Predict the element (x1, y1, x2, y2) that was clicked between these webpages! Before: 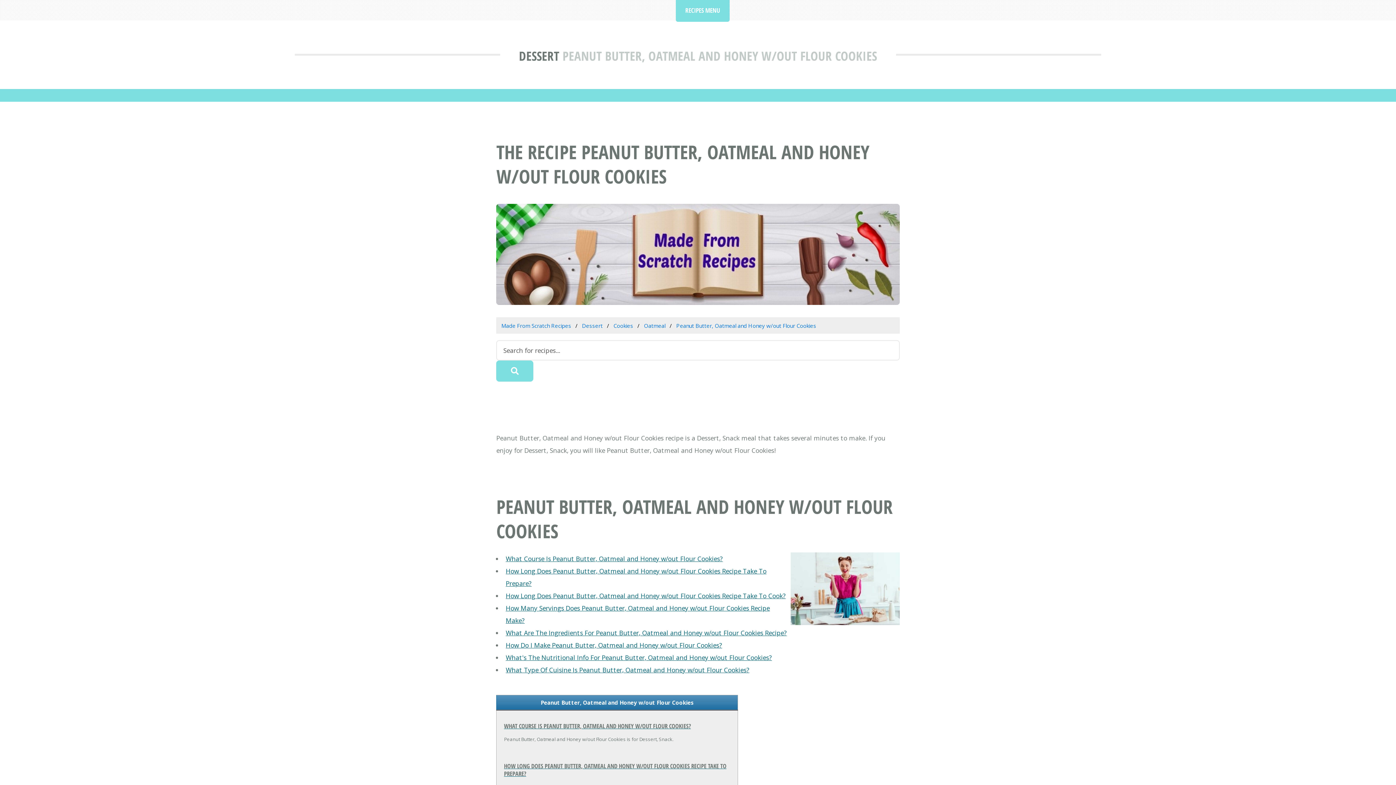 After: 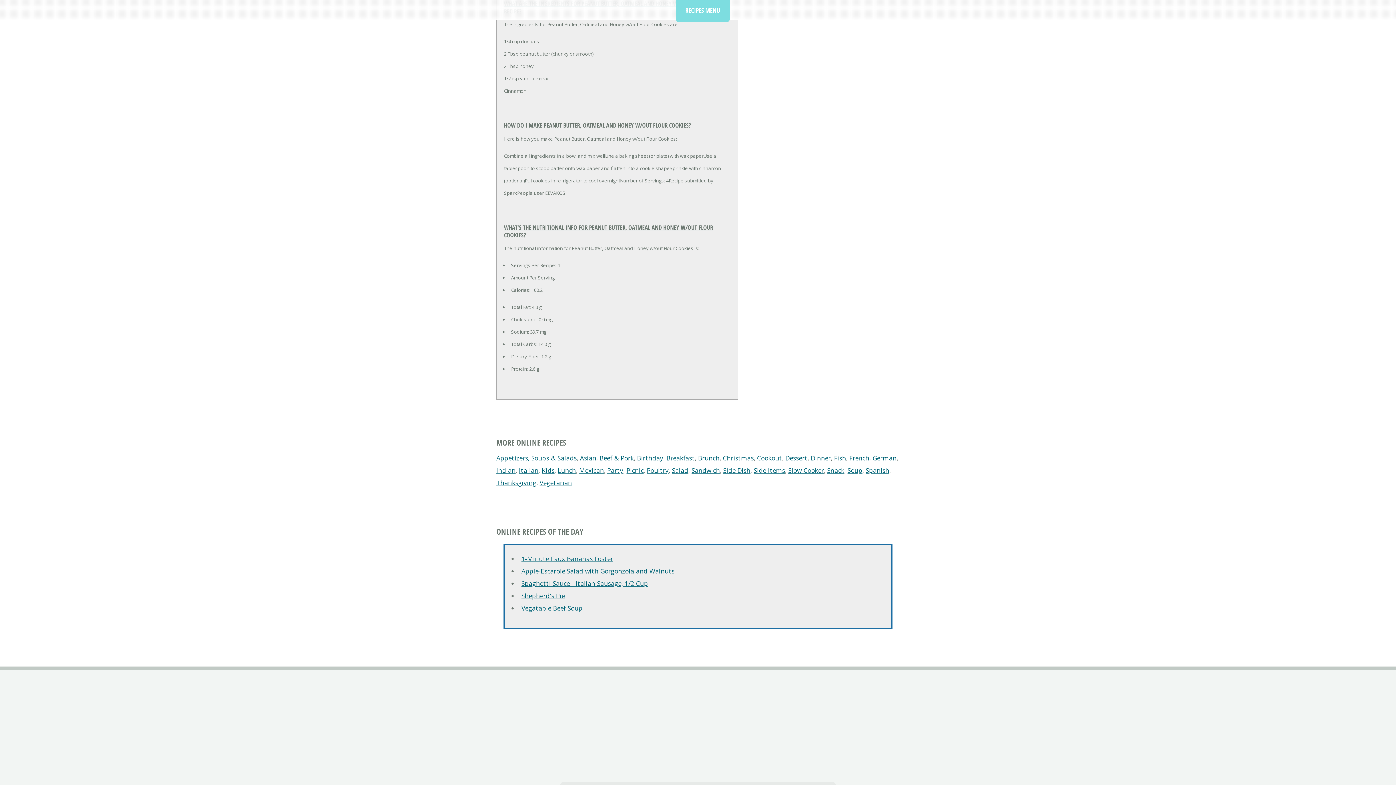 Action: label: What Are The Ingredients For Peanut Butter, Oatmeal and Honey w/out Flour Cookies Recipe? bbox: (505, 628, 787, 637)